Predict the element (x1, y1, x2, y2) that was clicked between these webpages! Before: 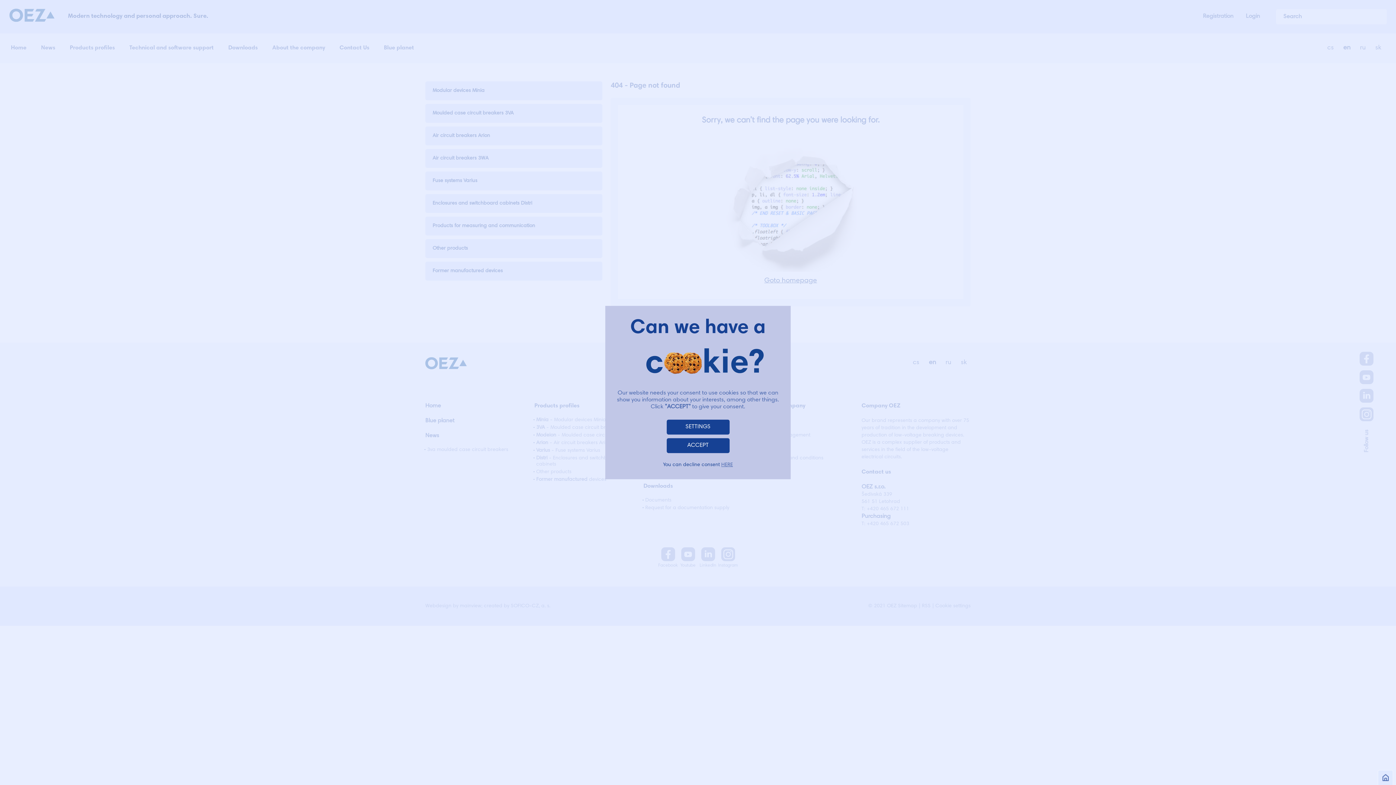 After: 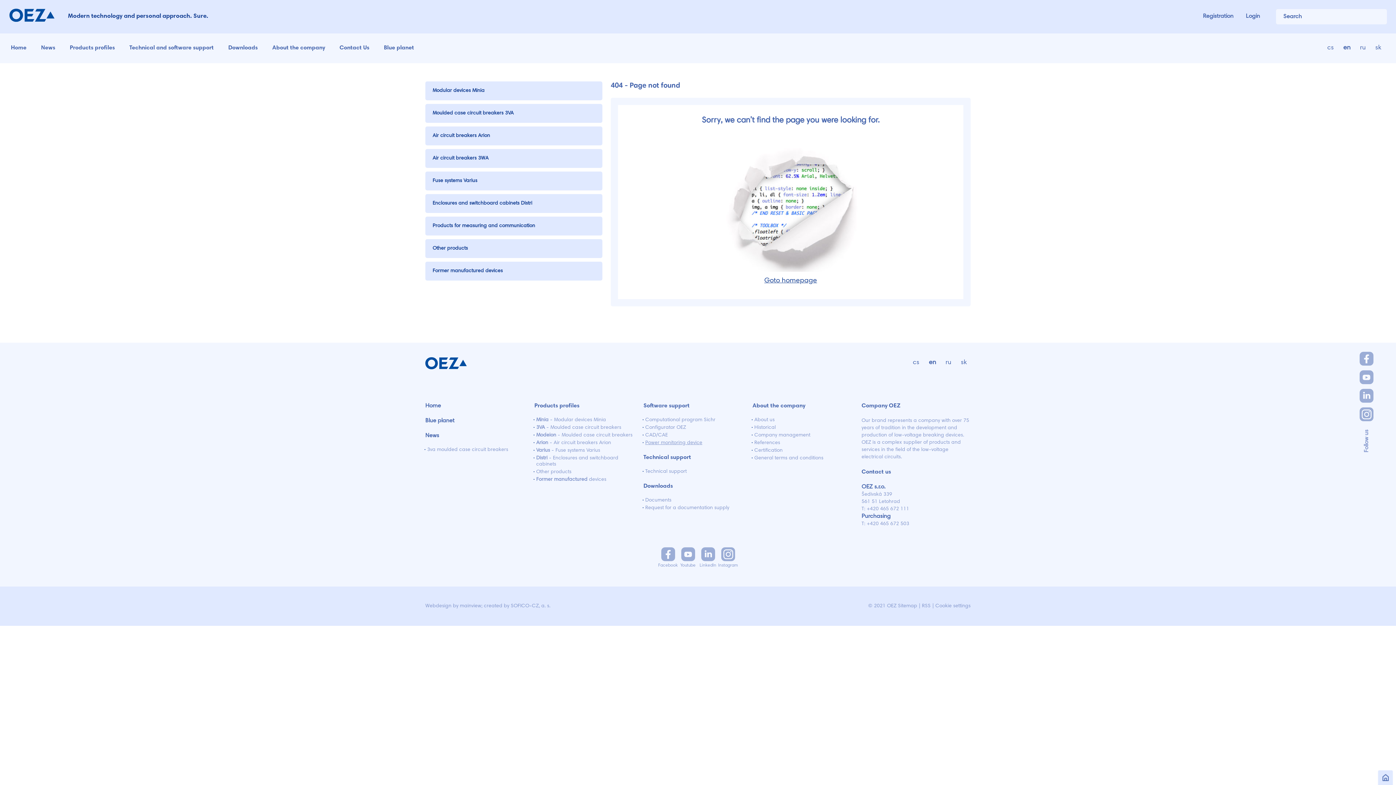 Action: label: ACCEPT bbox: (666, 438, 729, 453)